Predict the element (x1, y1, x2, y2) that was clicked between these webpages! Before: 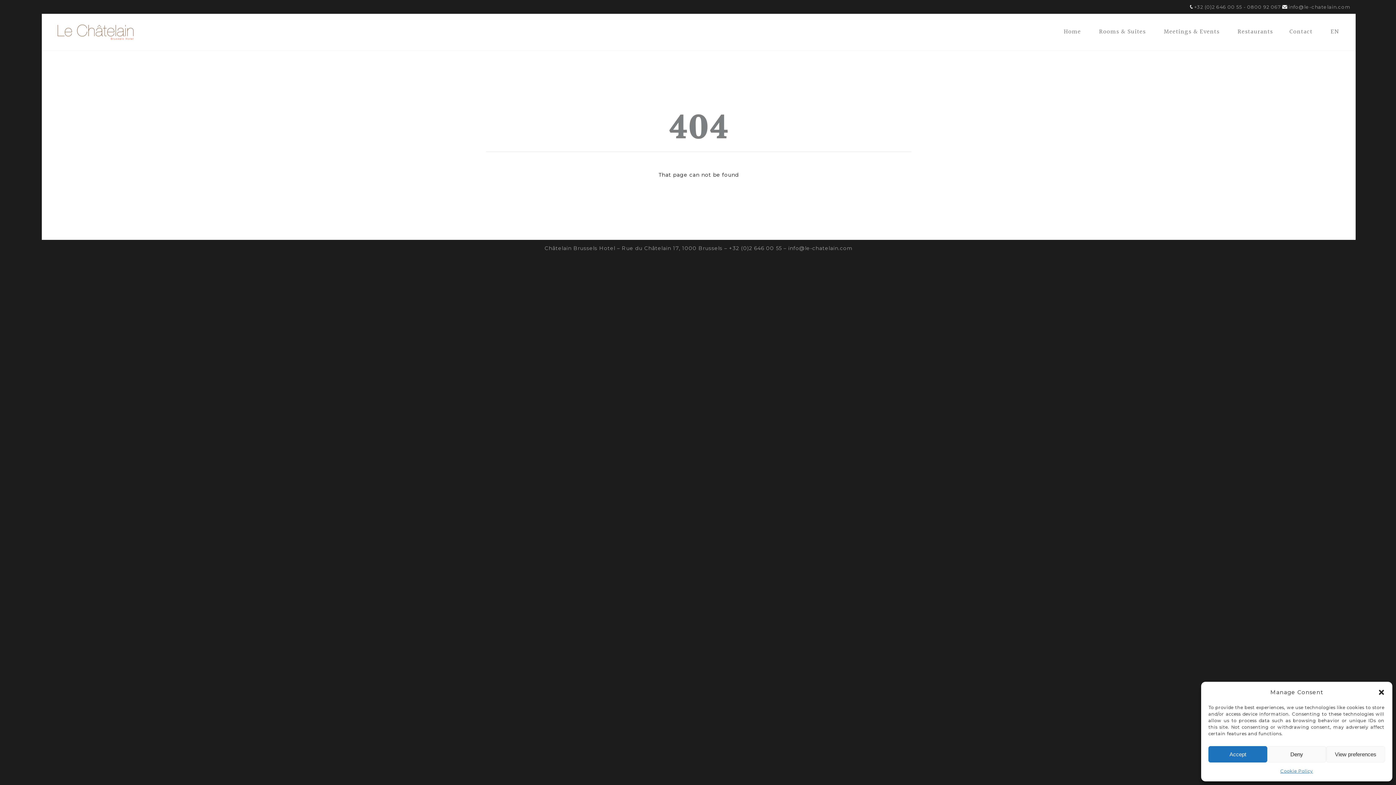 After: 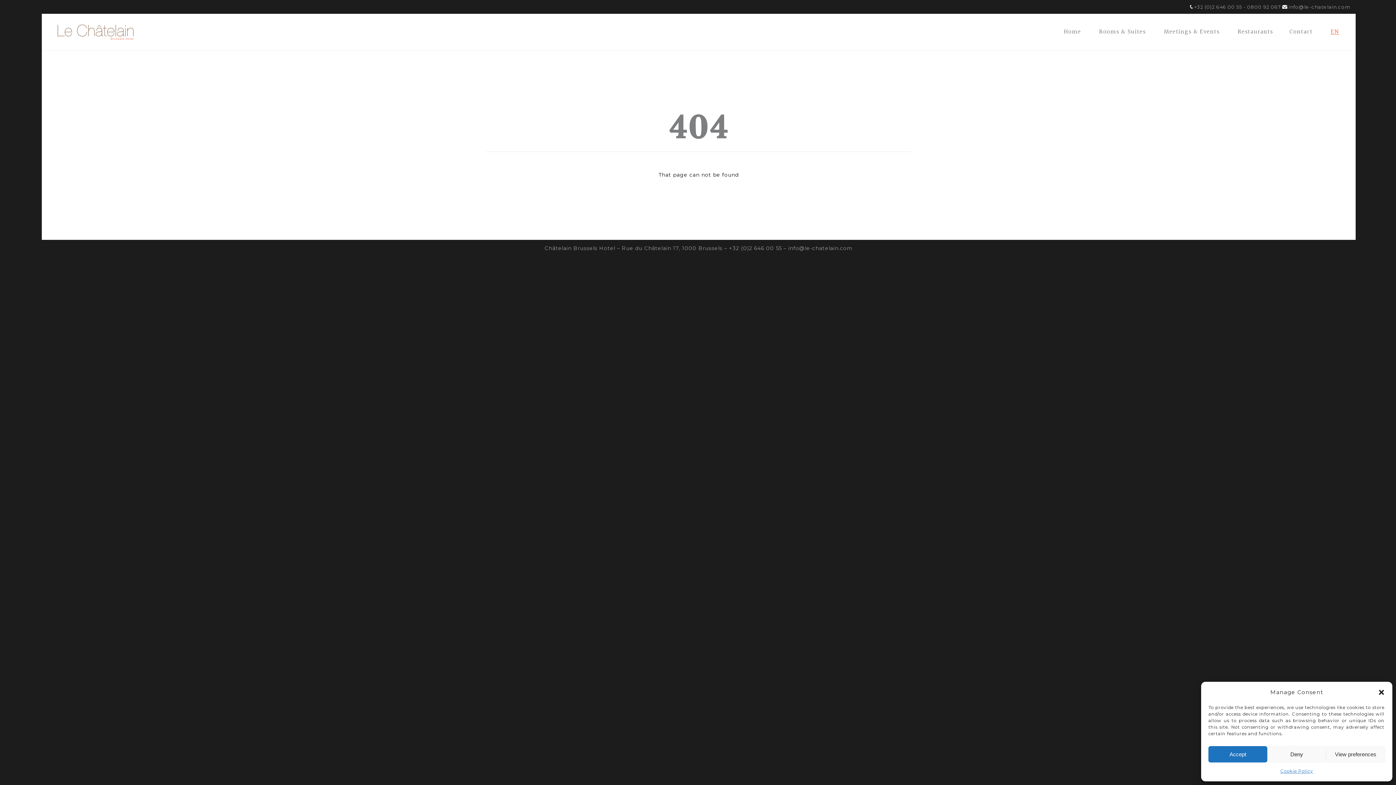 Action: label: EN bbox: (1331, 26, 1339, 36)